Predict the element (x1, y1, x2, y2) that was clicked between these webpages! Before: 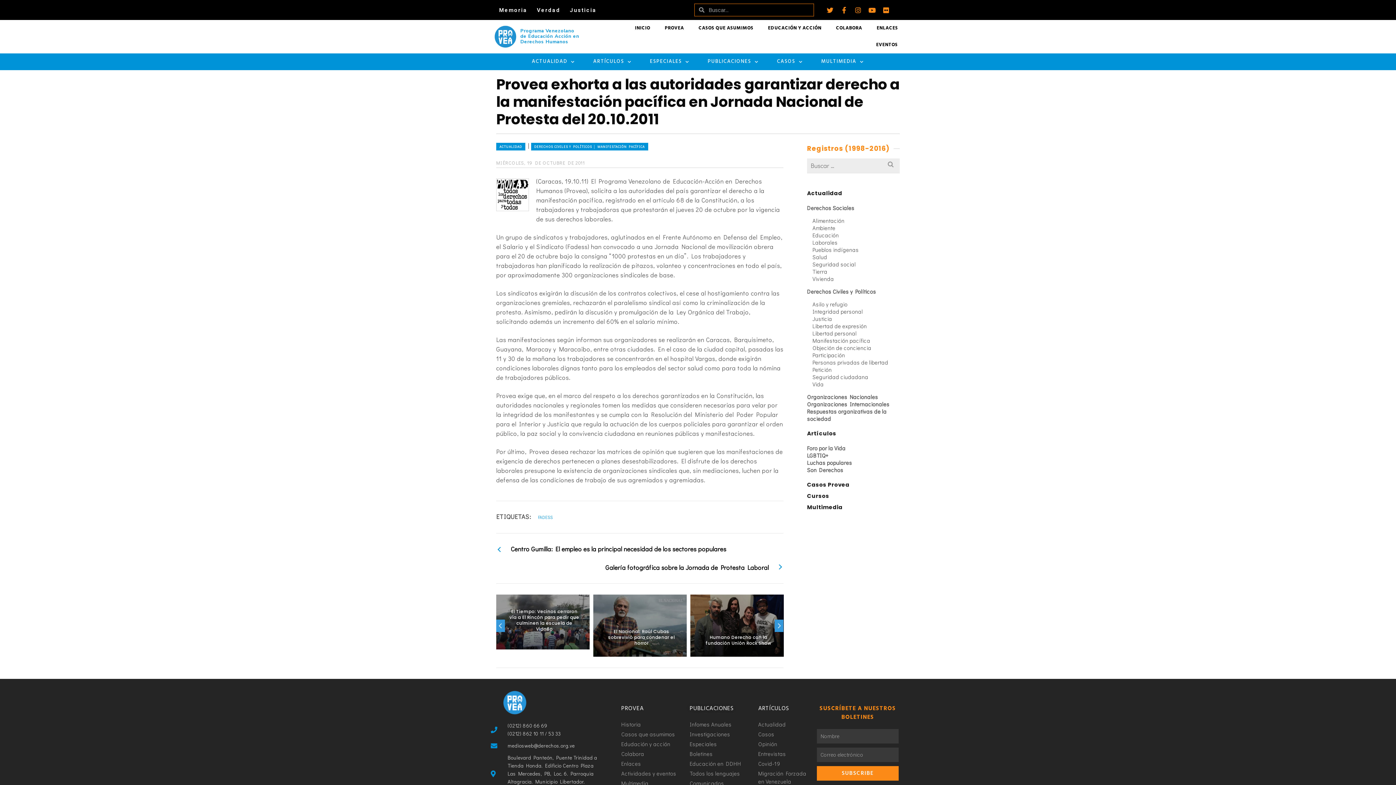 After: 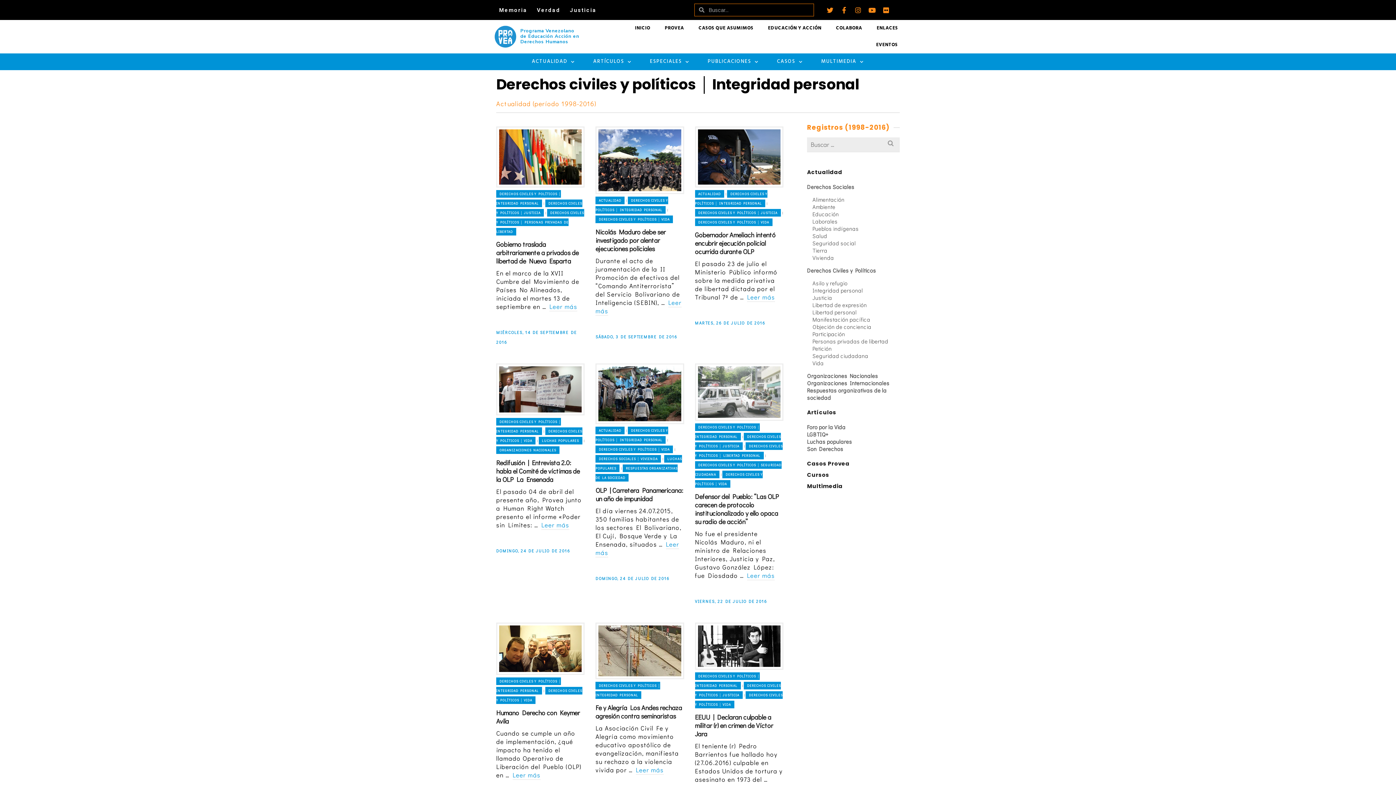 Action: label: Integridad personal bbox: (812, 308, 863, 315)